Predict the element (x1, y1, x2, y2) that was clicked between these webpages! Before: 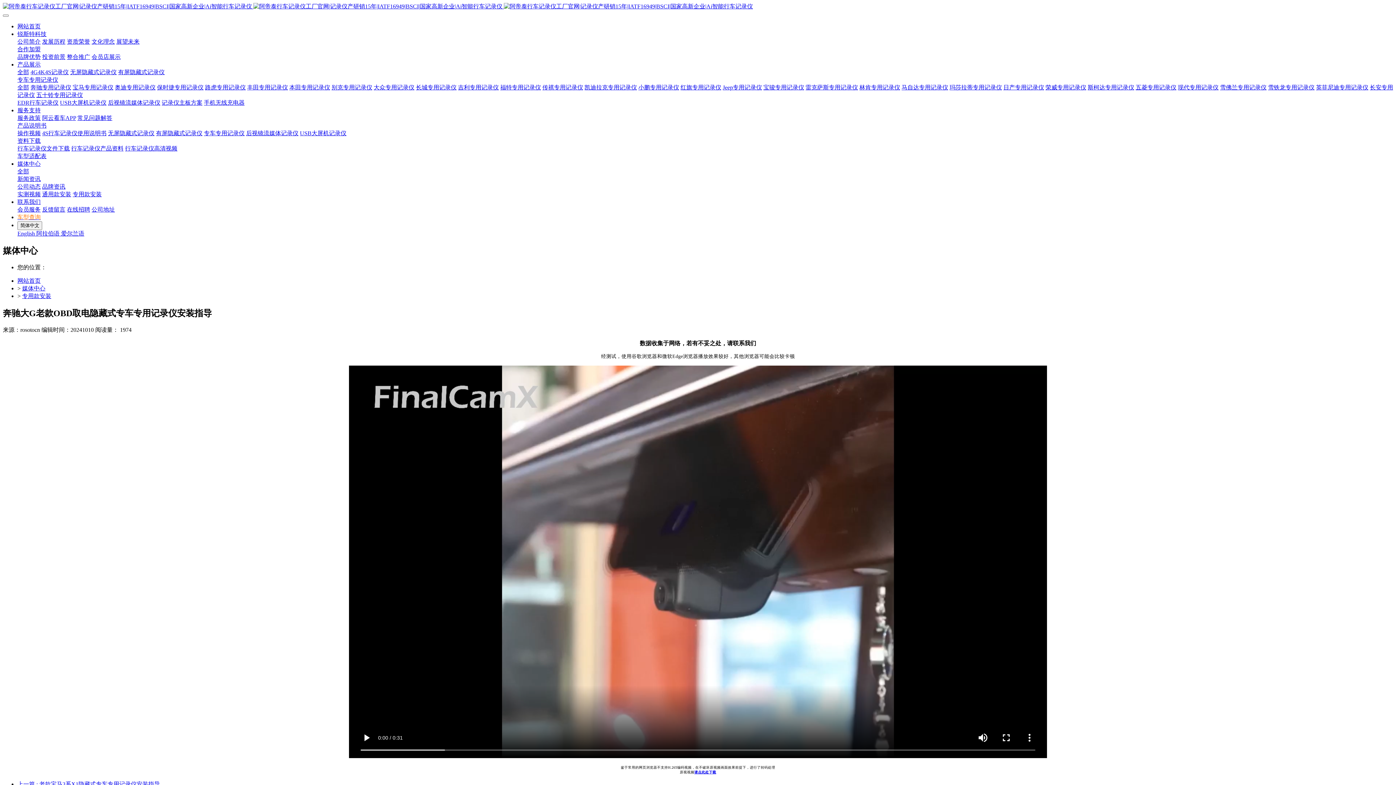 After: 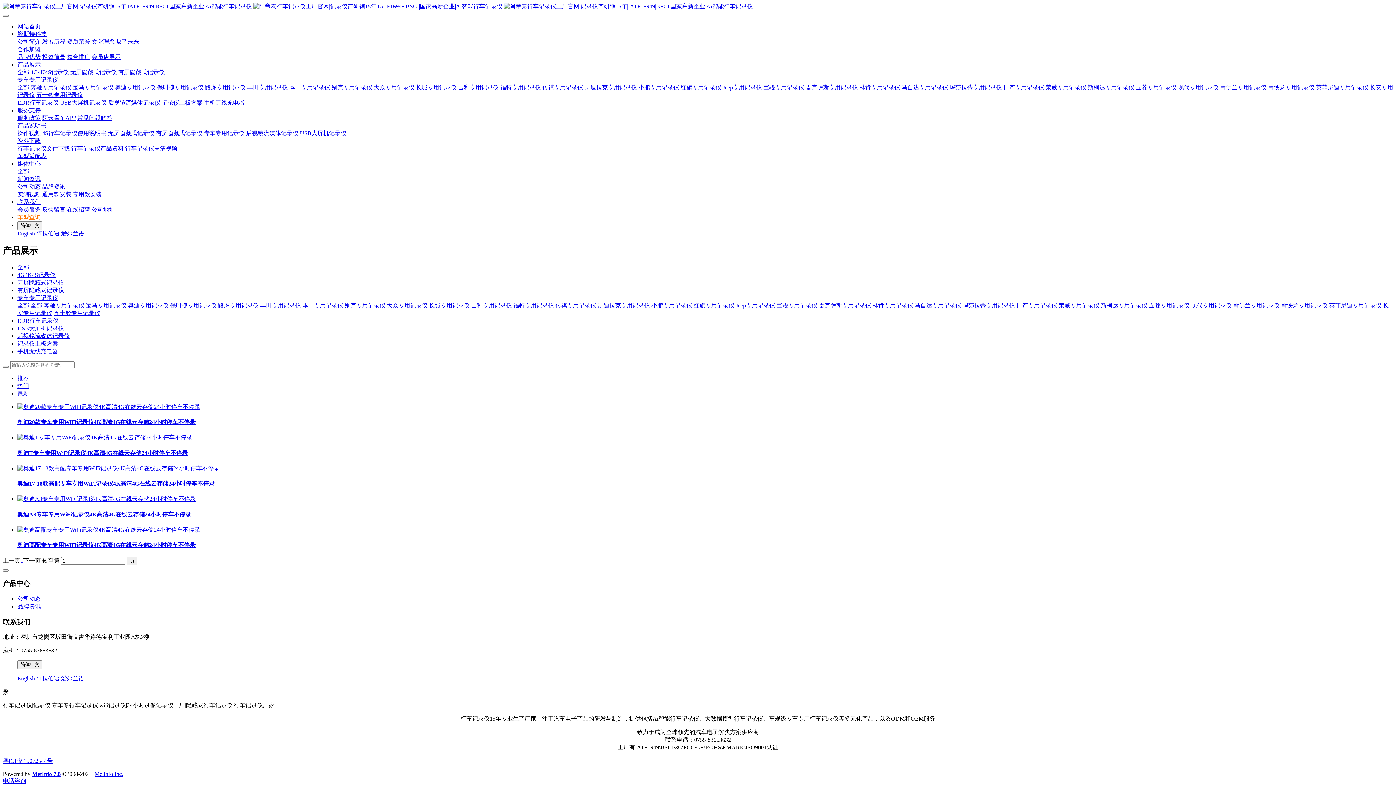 Action: bbox: (114, 84, 155, 90) label: 奥迪专用记录仪